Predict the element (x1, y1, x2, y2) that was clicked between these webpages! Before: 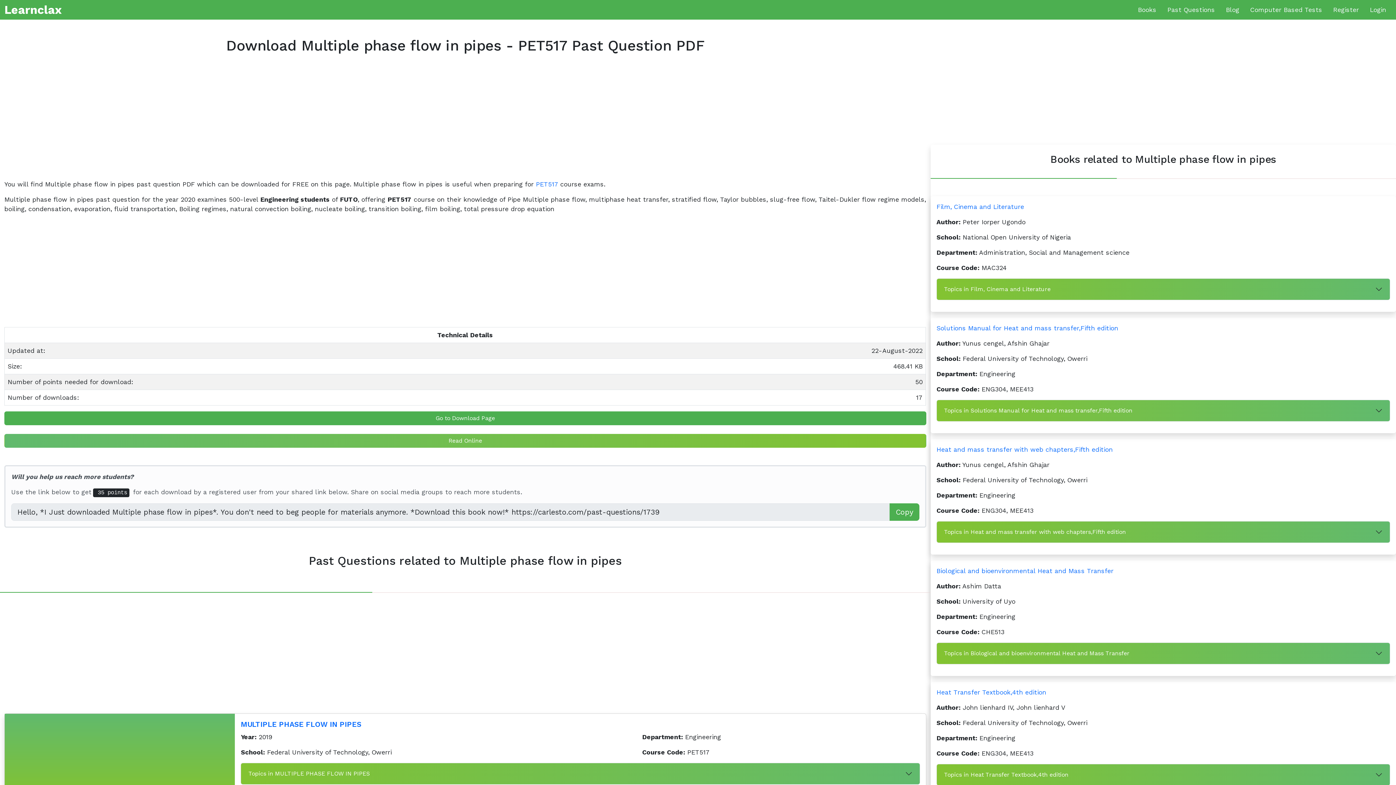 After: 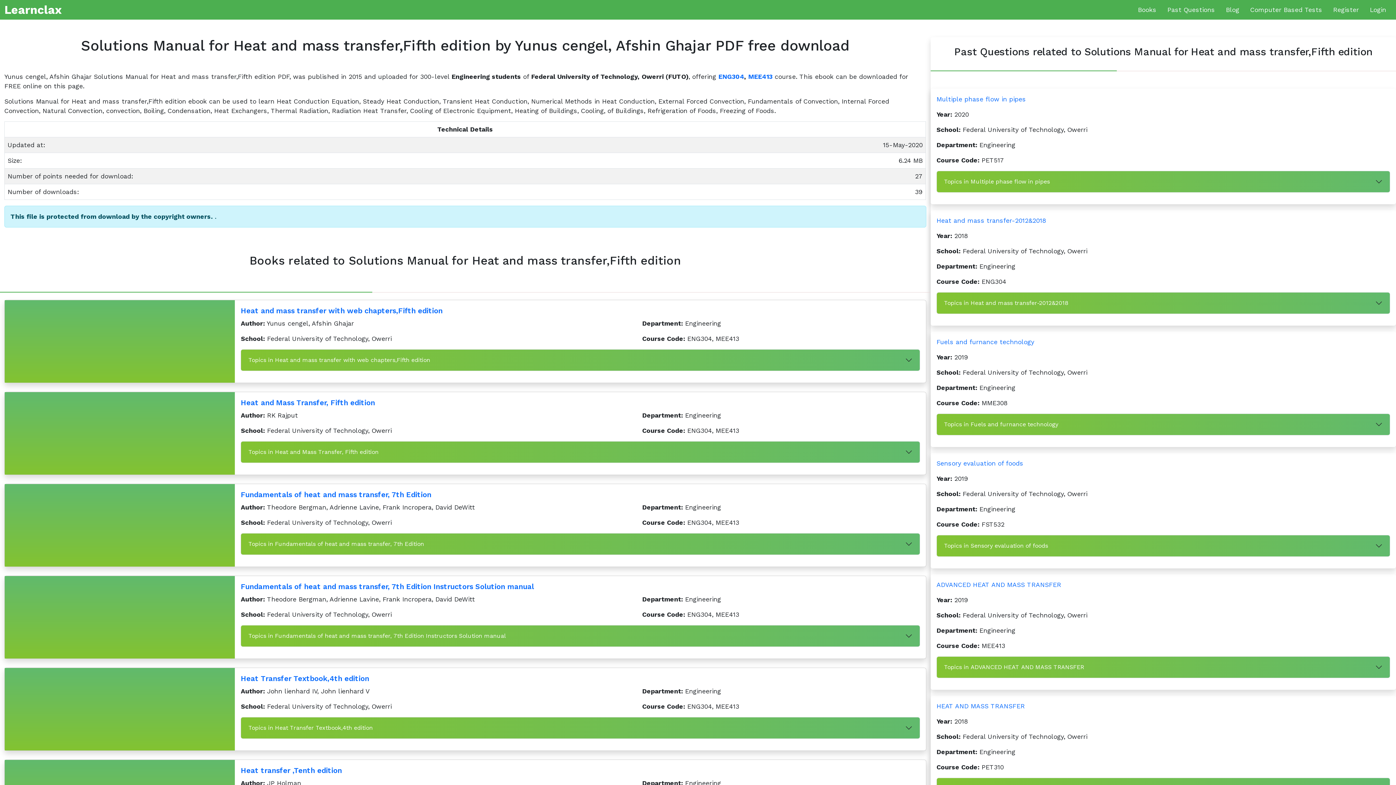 Action: label: Solutions Manual for Heat and mass transfer,Fifth edition bbox: (936, 324, 1118, 332)